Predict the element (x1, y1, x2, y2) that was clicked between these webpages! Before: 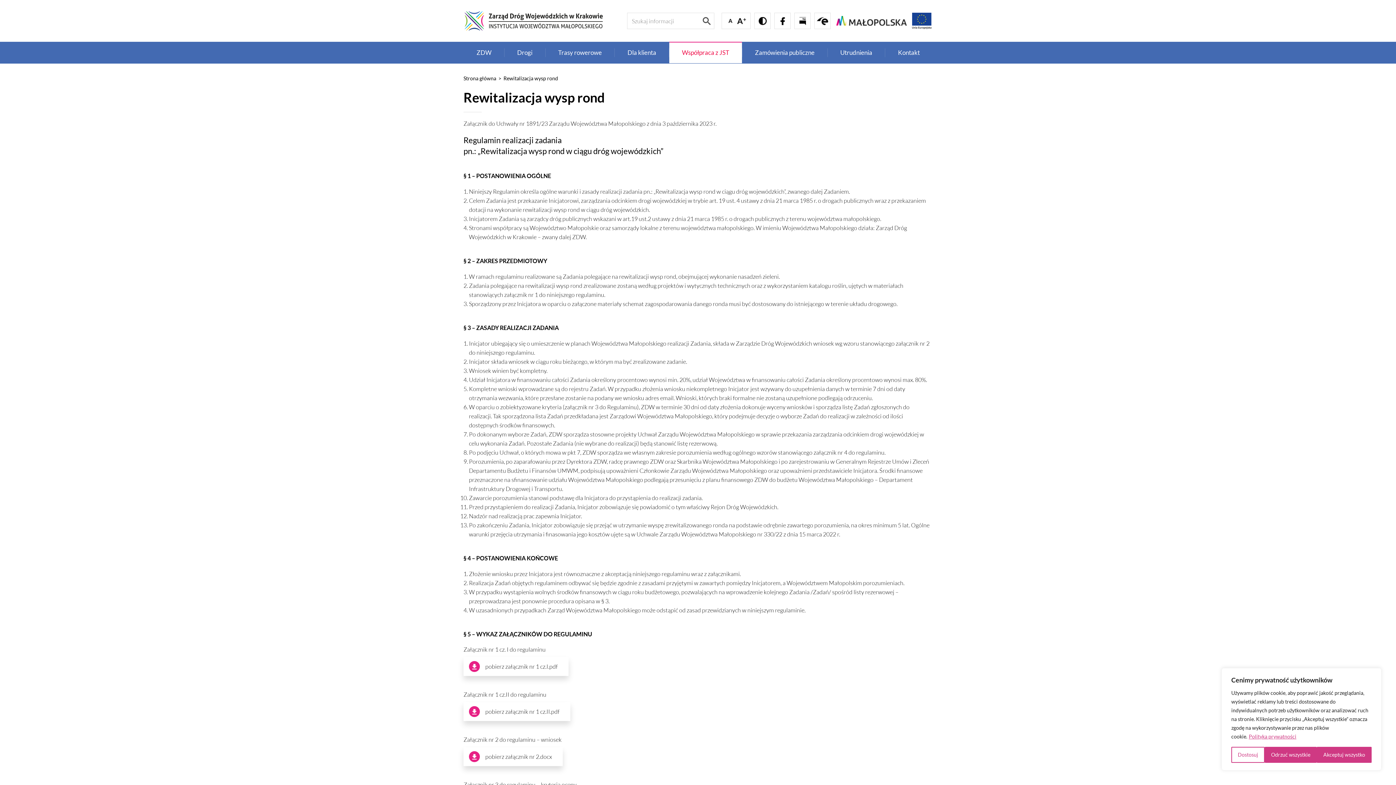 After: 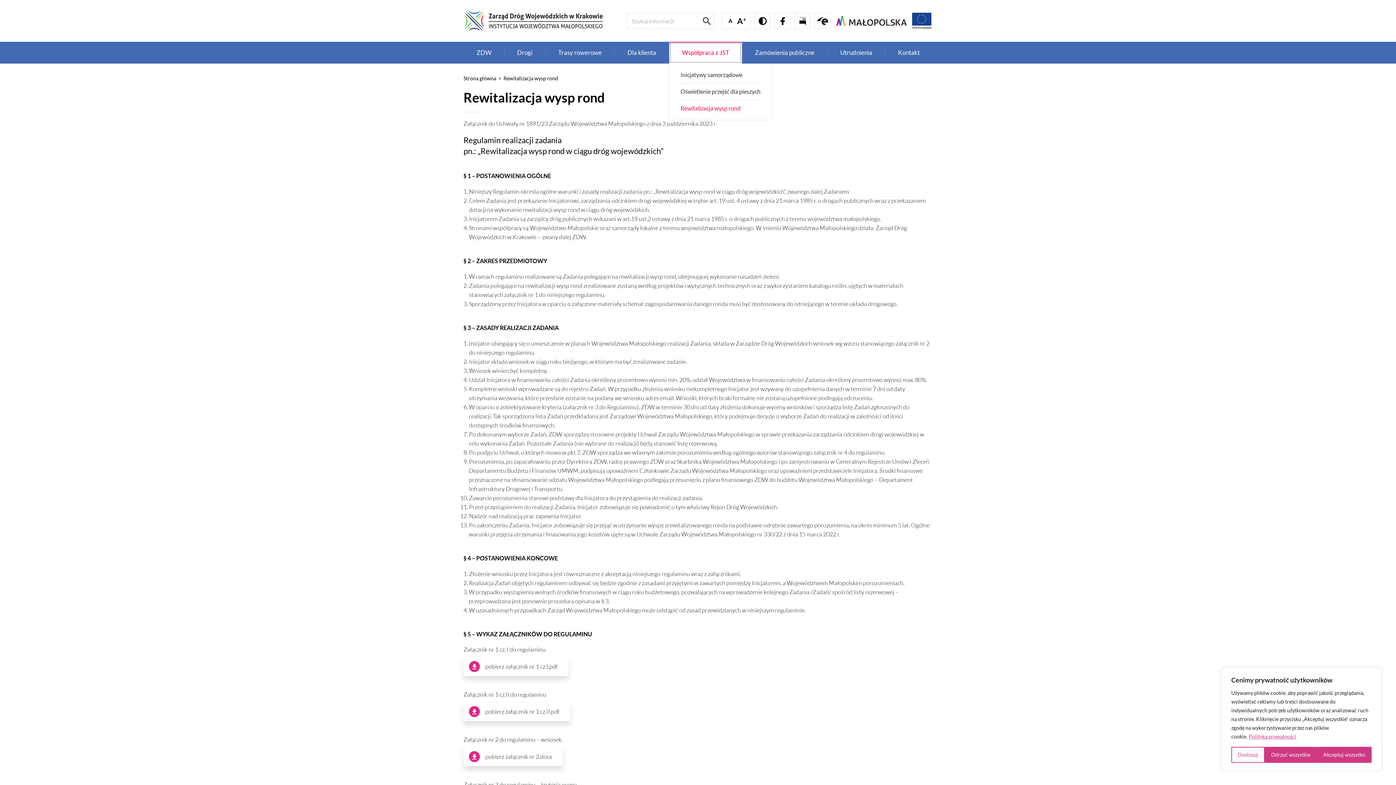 Action: label: Współpraca z JST bbox: (669, 41, 742, 63)